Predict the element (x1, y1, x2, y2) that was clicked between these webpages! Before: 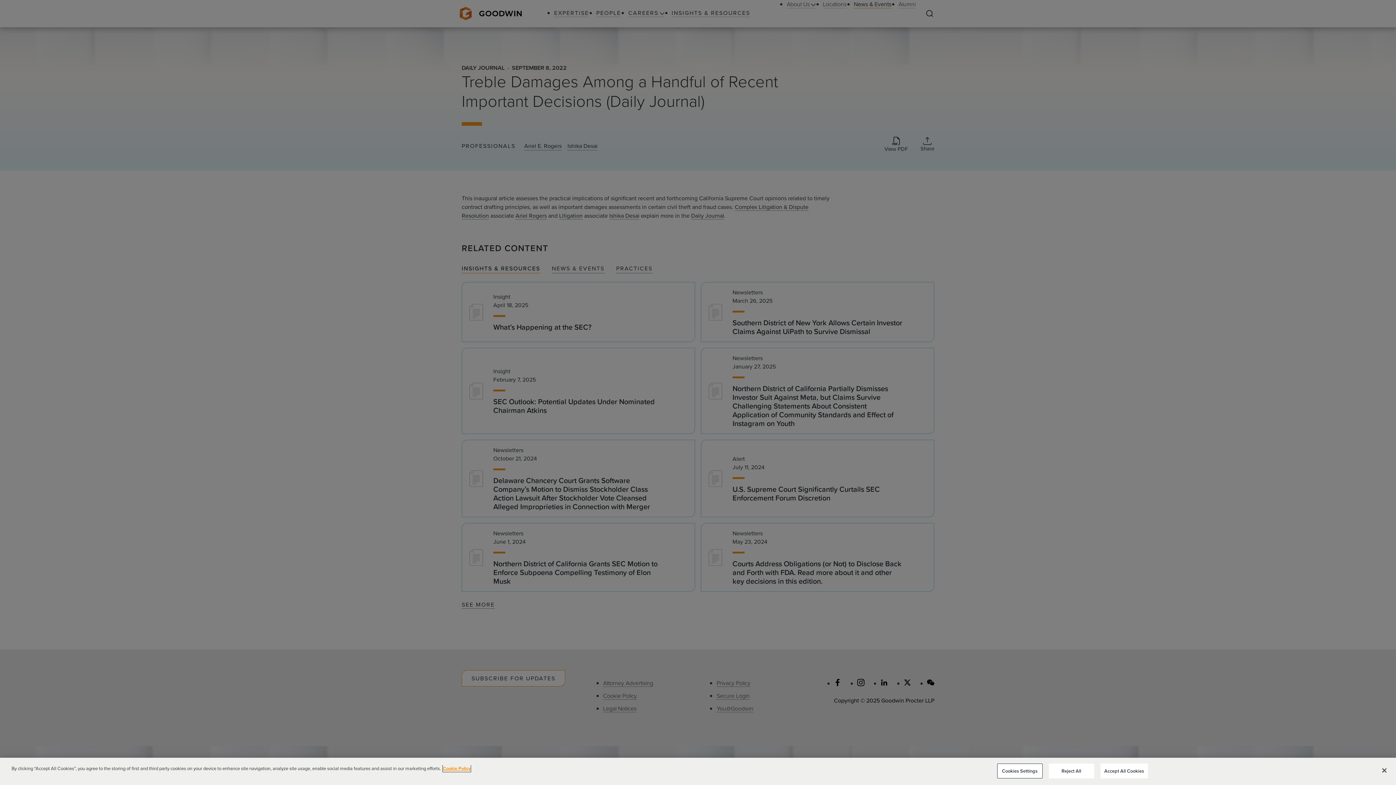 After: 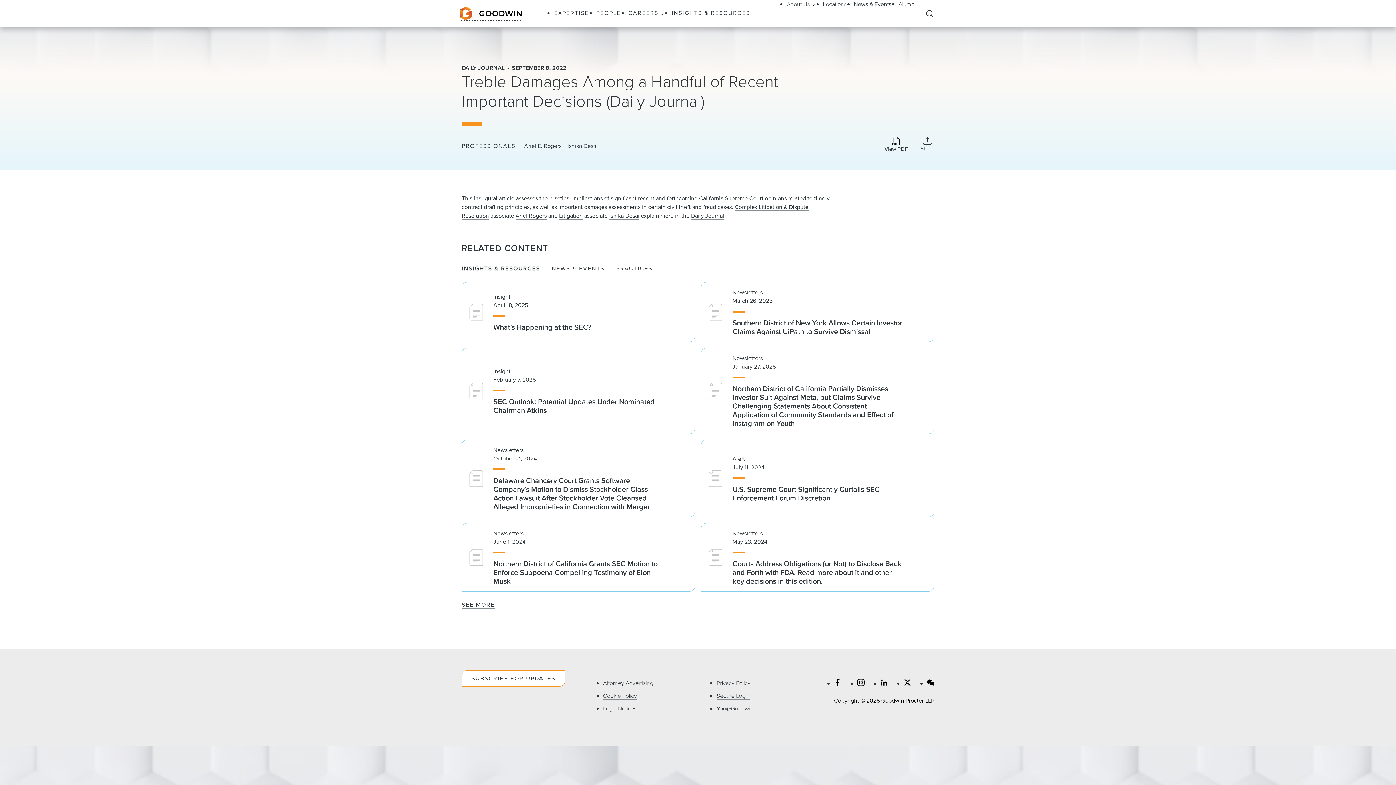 Action: bbox: (1376, 762, 1392, 778) label: Close